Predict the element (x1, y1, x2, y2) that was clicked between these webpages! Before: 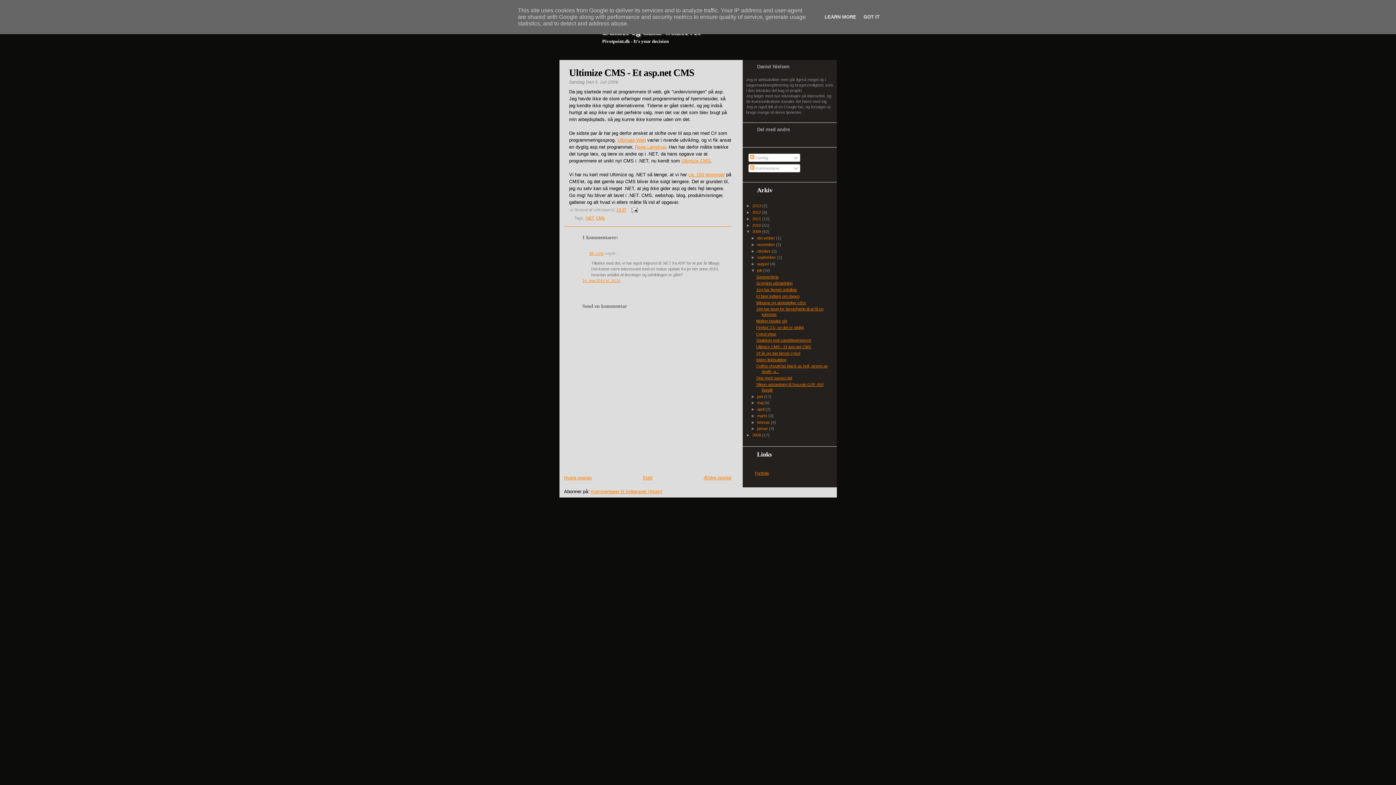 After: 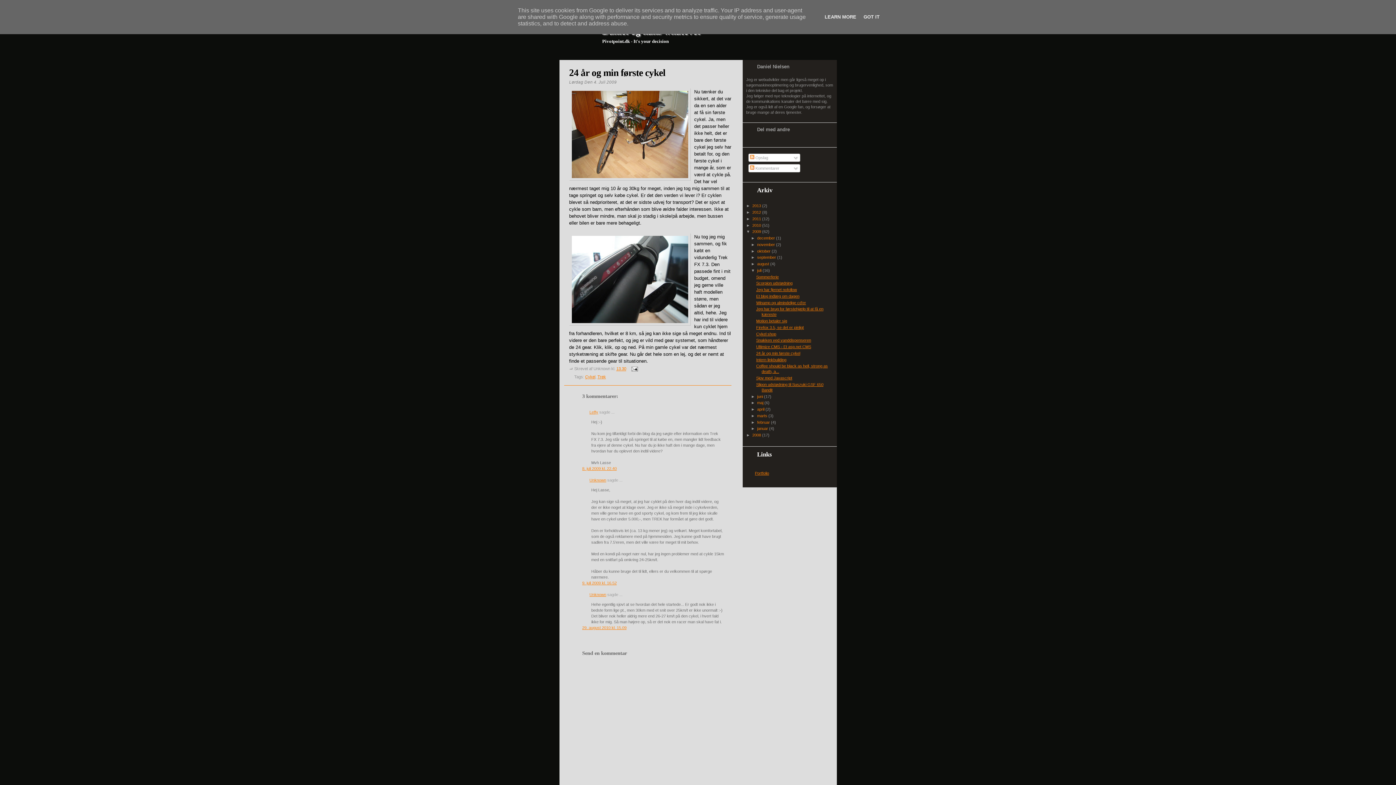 Action: bbox: (756, 351, 800, 355) label: 24 år og min første cykel